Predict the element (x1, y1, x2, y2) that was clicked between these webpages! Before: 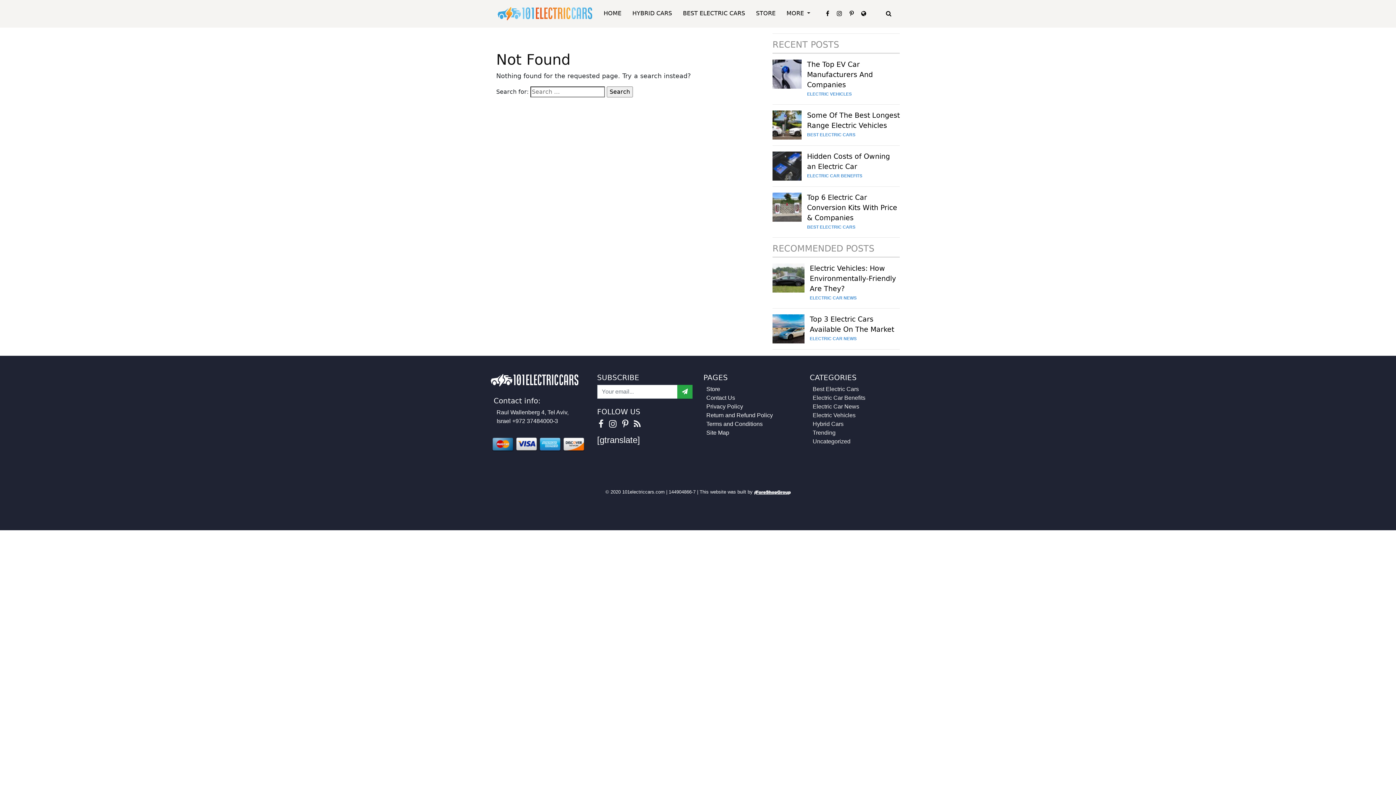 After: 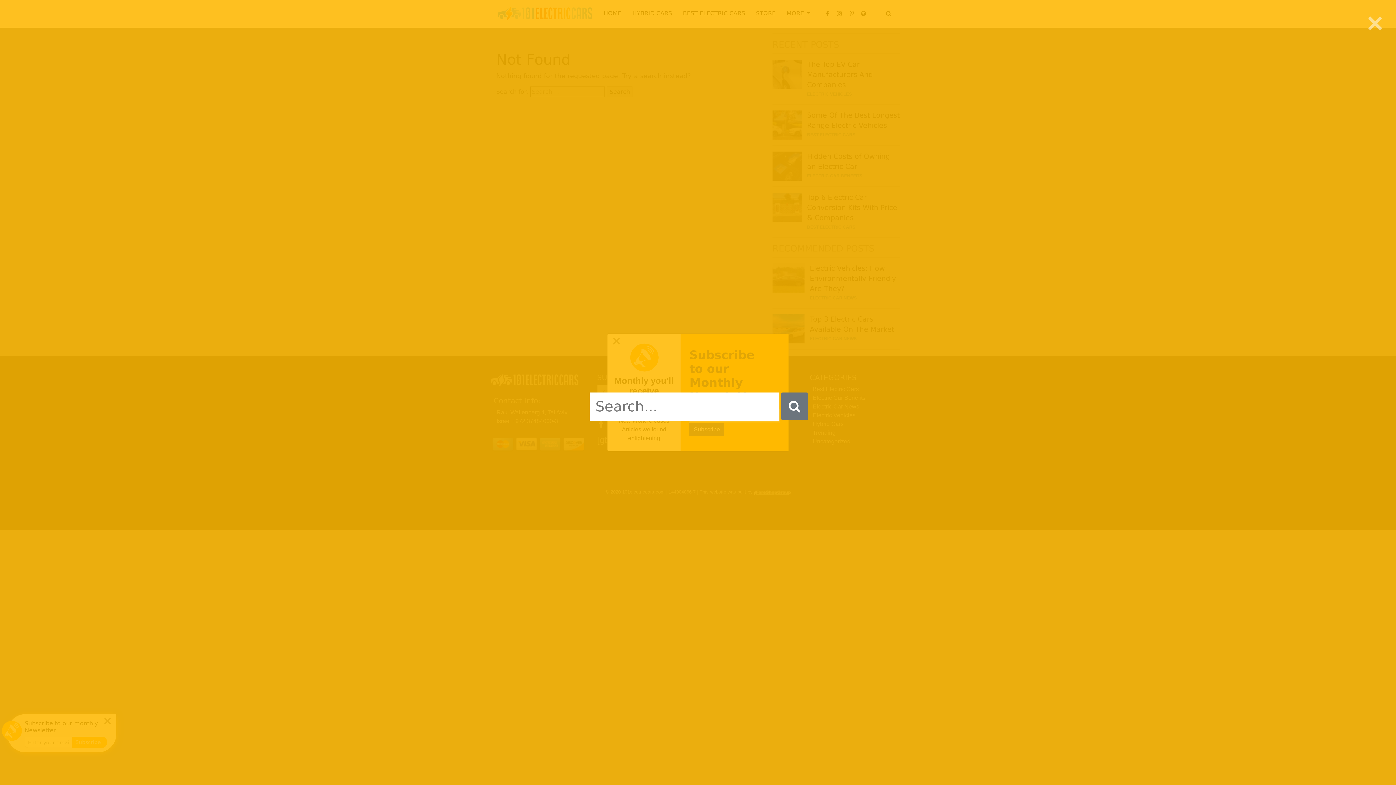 Action: bbox: (883, 10, 894, 17)